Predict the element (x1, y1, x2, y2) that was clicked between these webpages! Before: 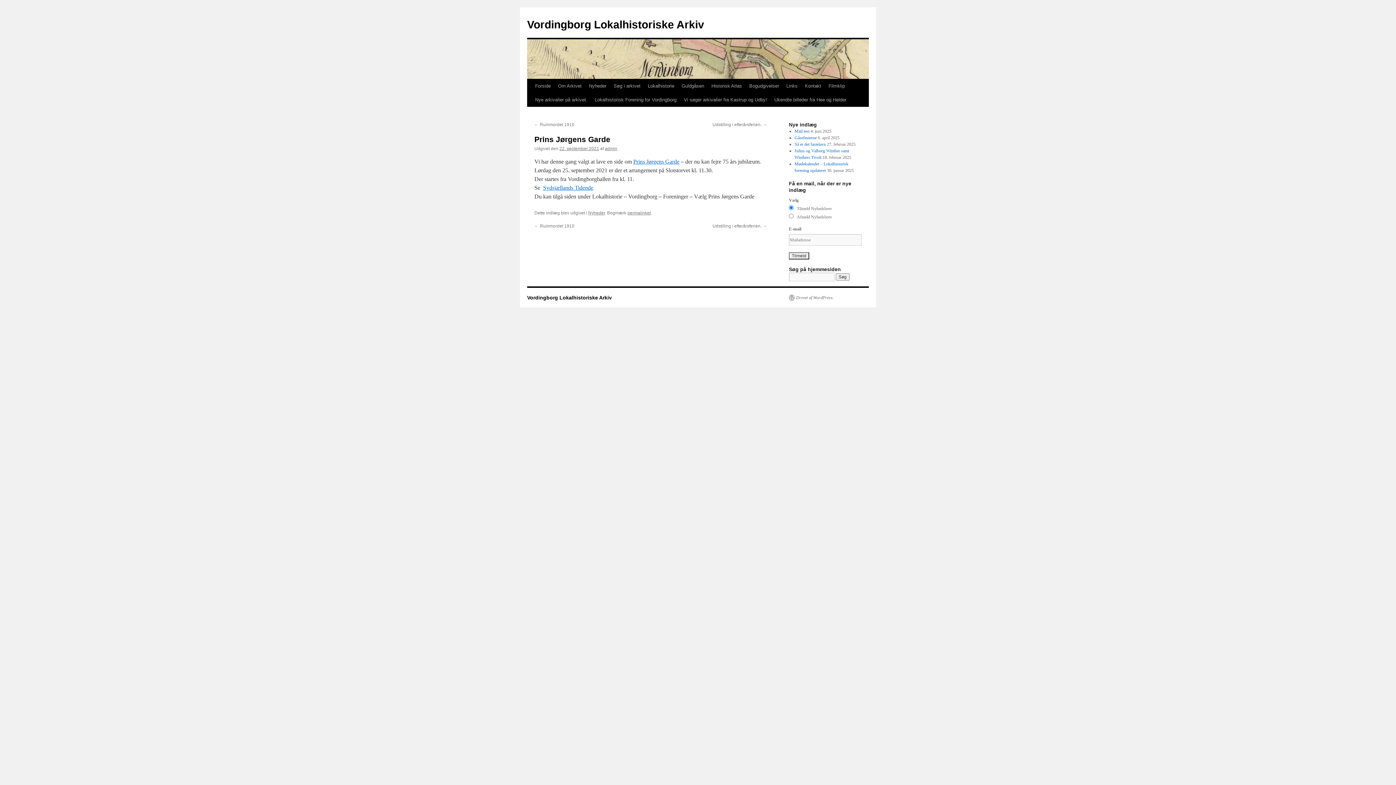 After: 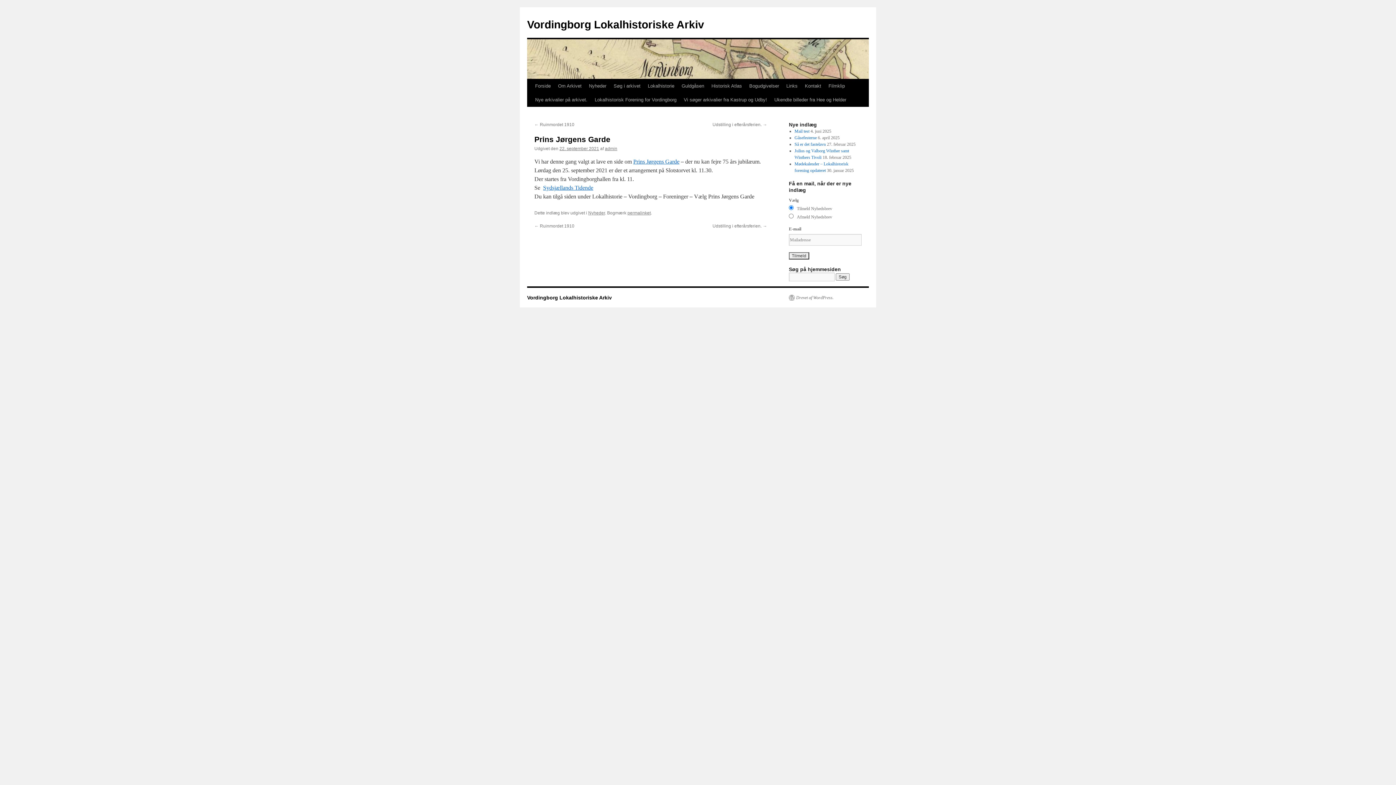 Action: bbox: (559, 146, 599, 151) label: 22. september 2021